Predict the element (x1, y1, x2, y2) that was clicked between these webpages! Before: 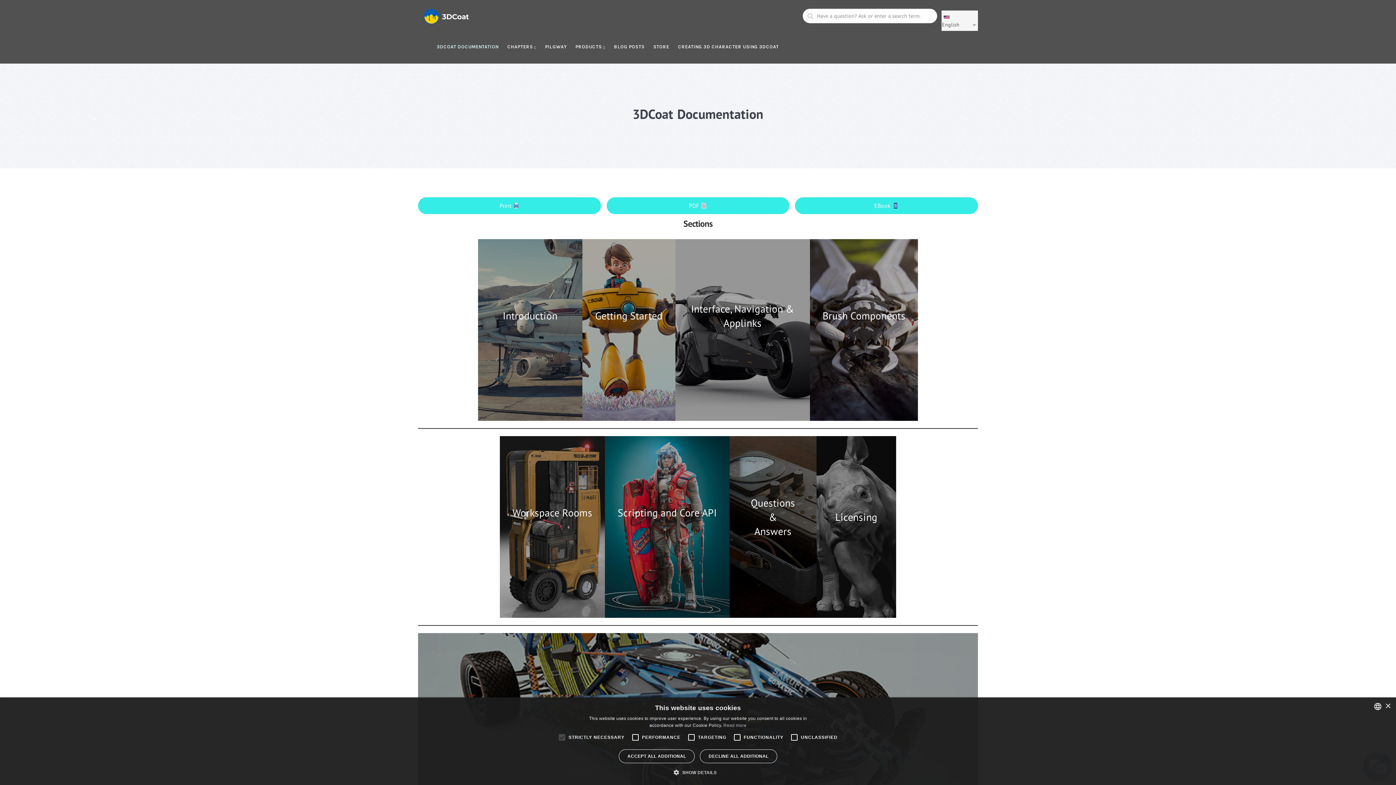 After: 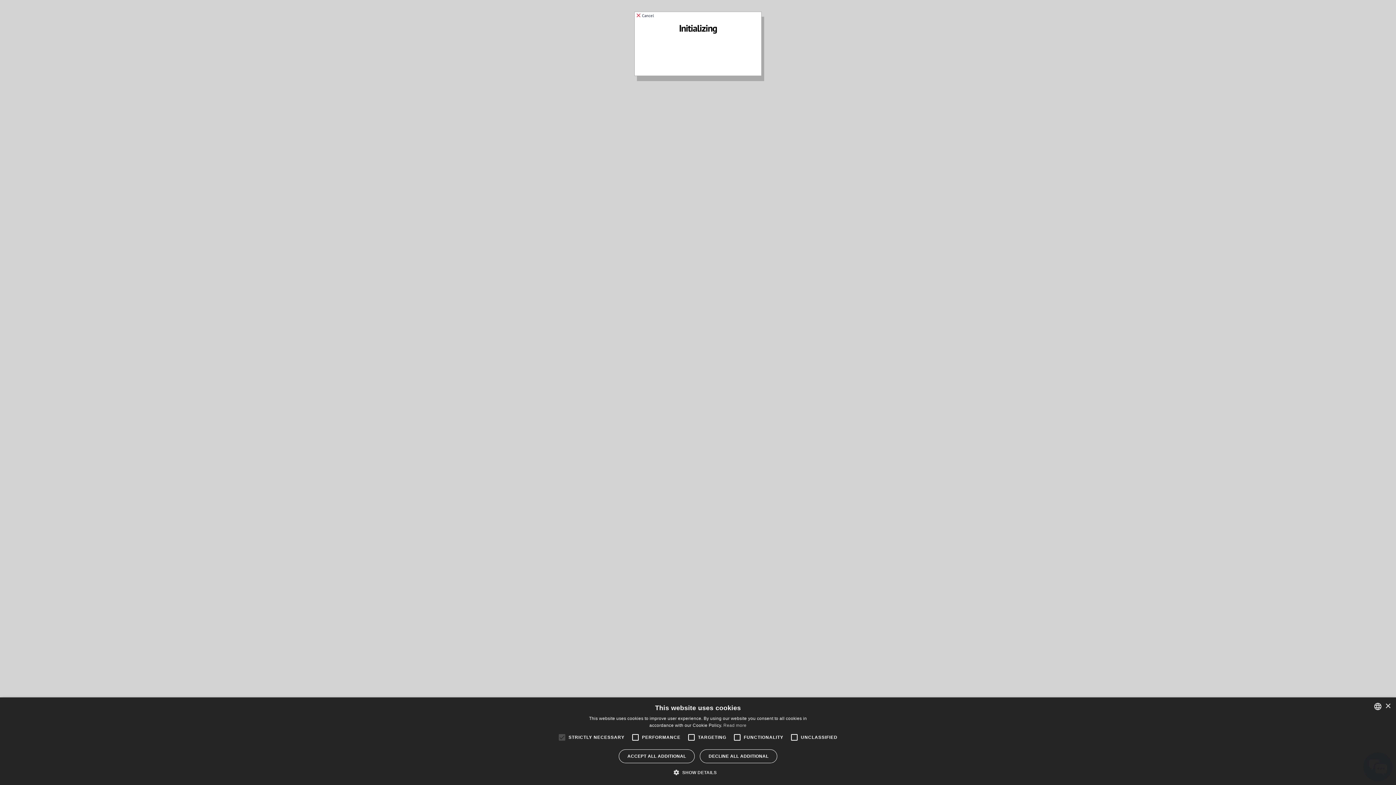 Action: label: Print  bbox: (418, 197, 601, 214)